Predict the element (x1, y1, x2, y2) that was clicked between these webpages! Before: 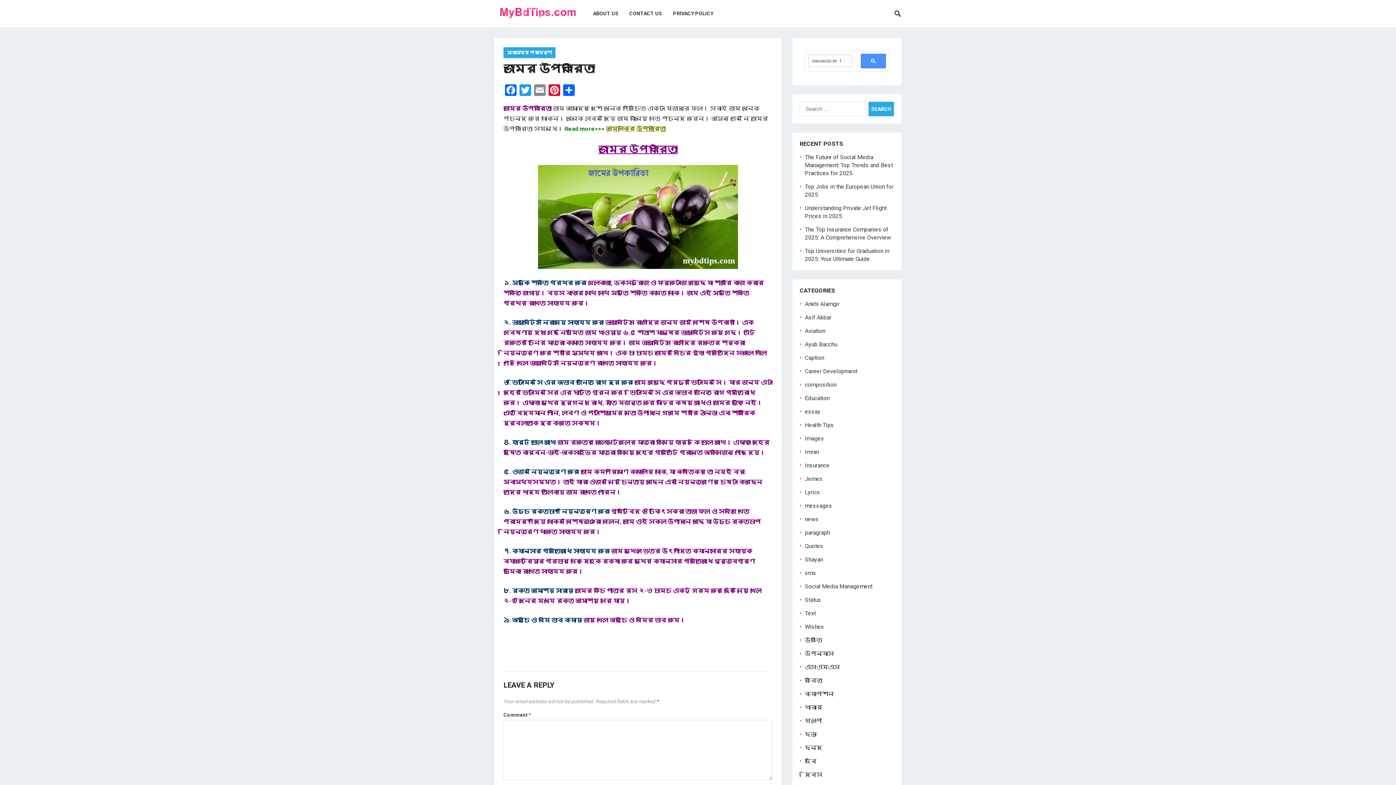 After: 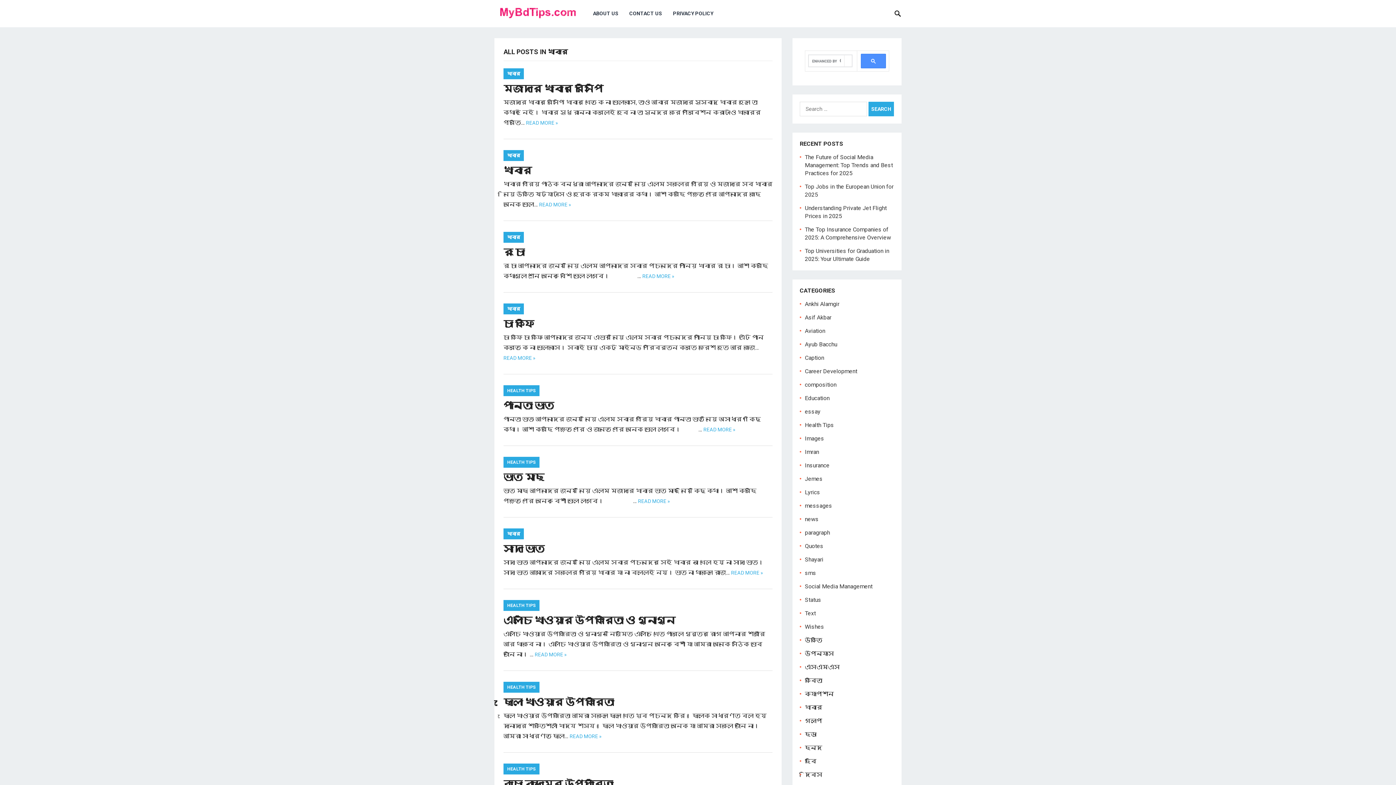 Action: bbox: (805, 704, 822, 711) label: খাবার